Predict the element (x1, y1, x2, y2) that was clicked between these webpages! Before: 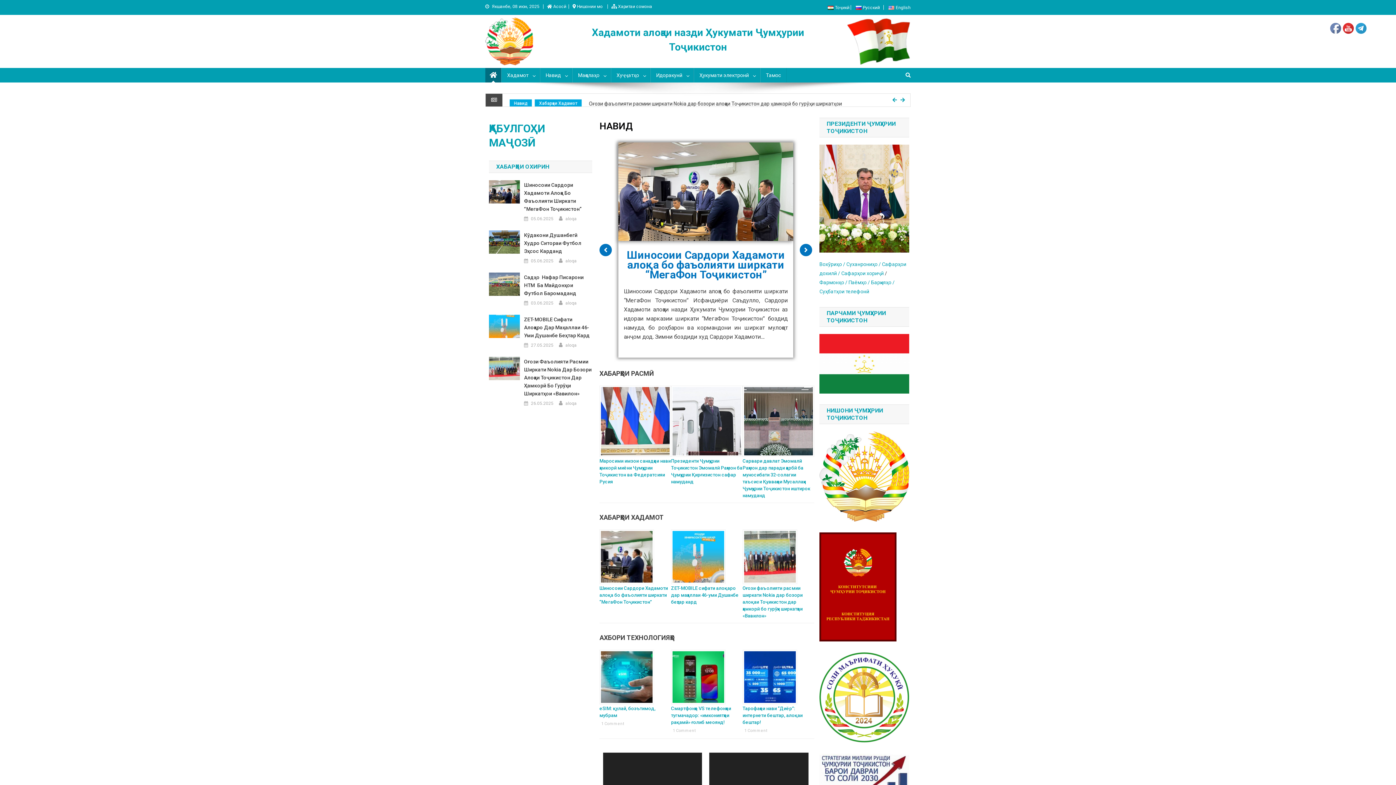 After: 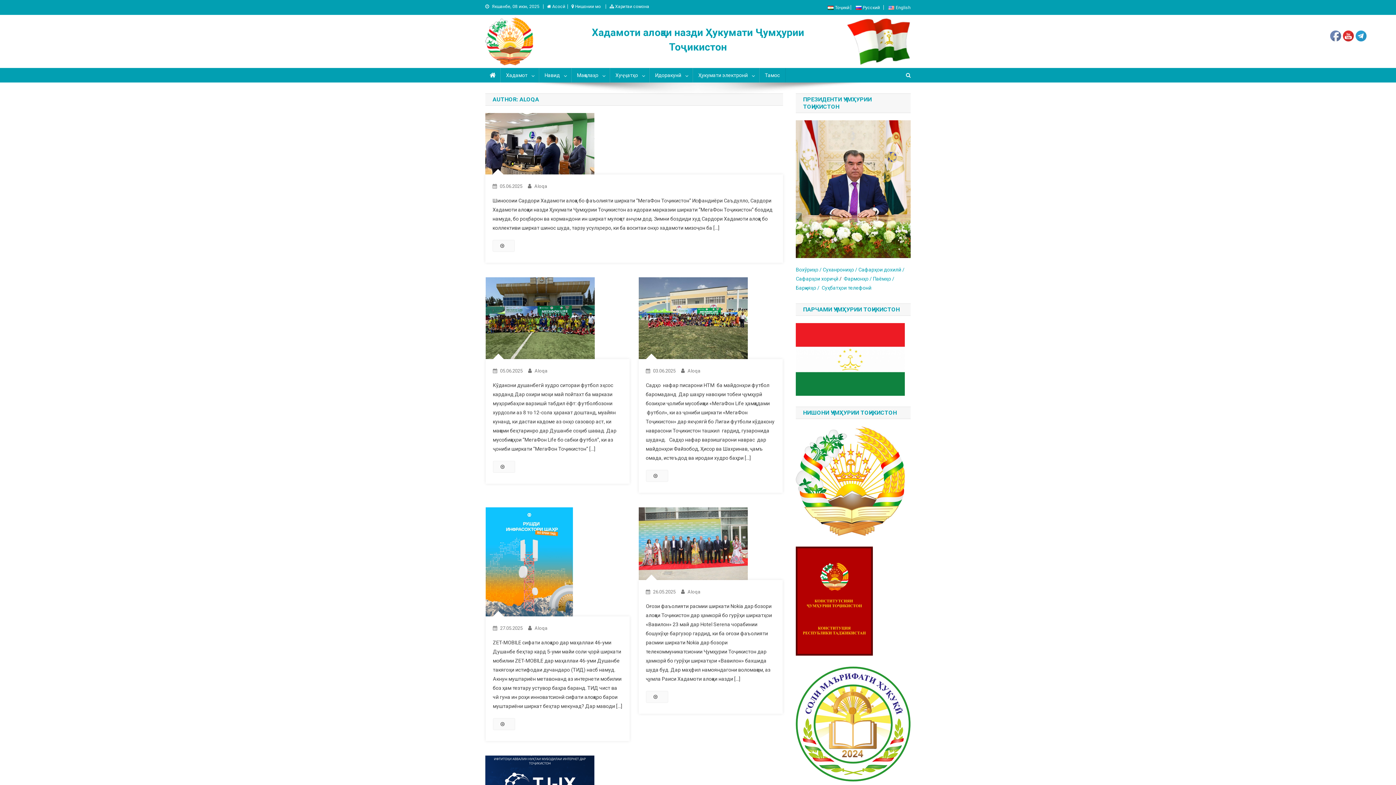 Action: label: aloqa bbox: (565, 215, 576, 222)